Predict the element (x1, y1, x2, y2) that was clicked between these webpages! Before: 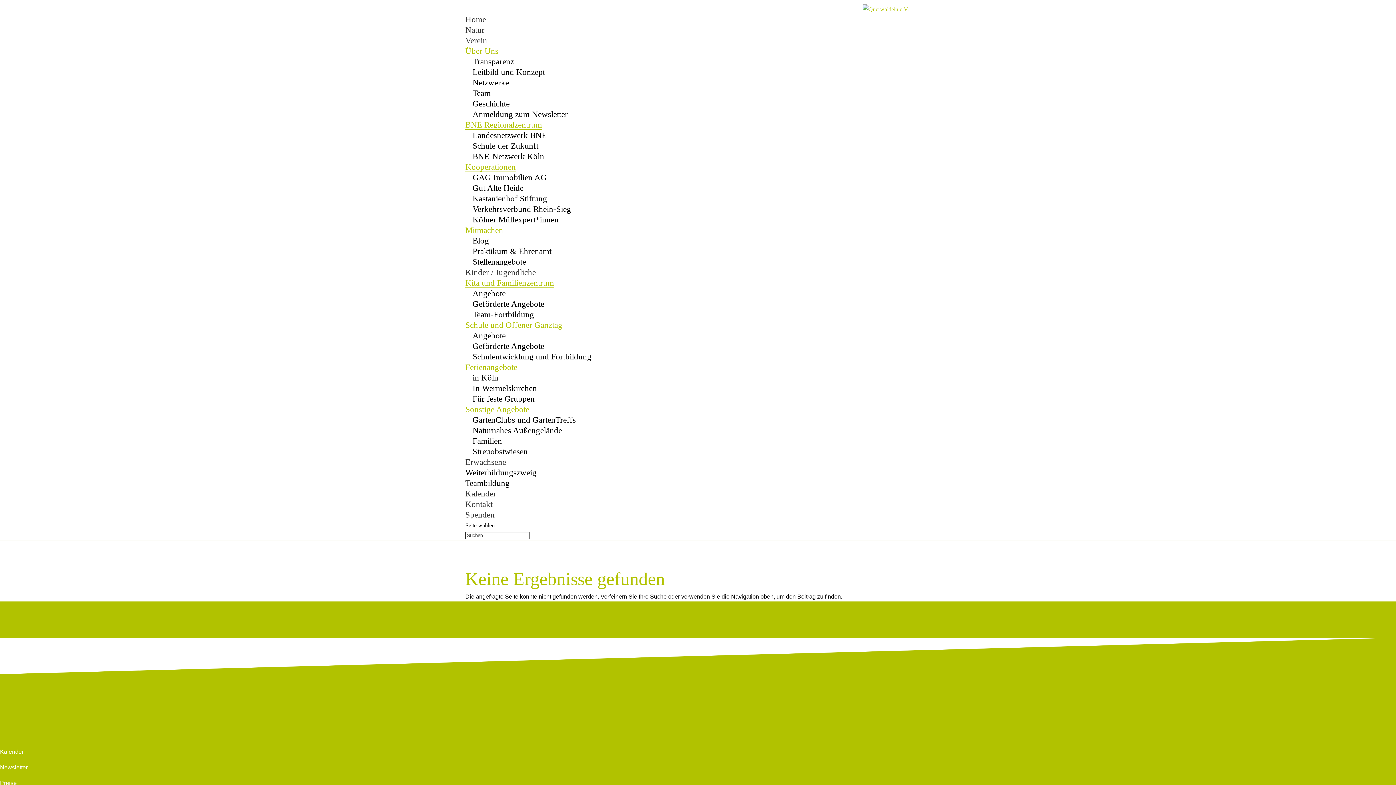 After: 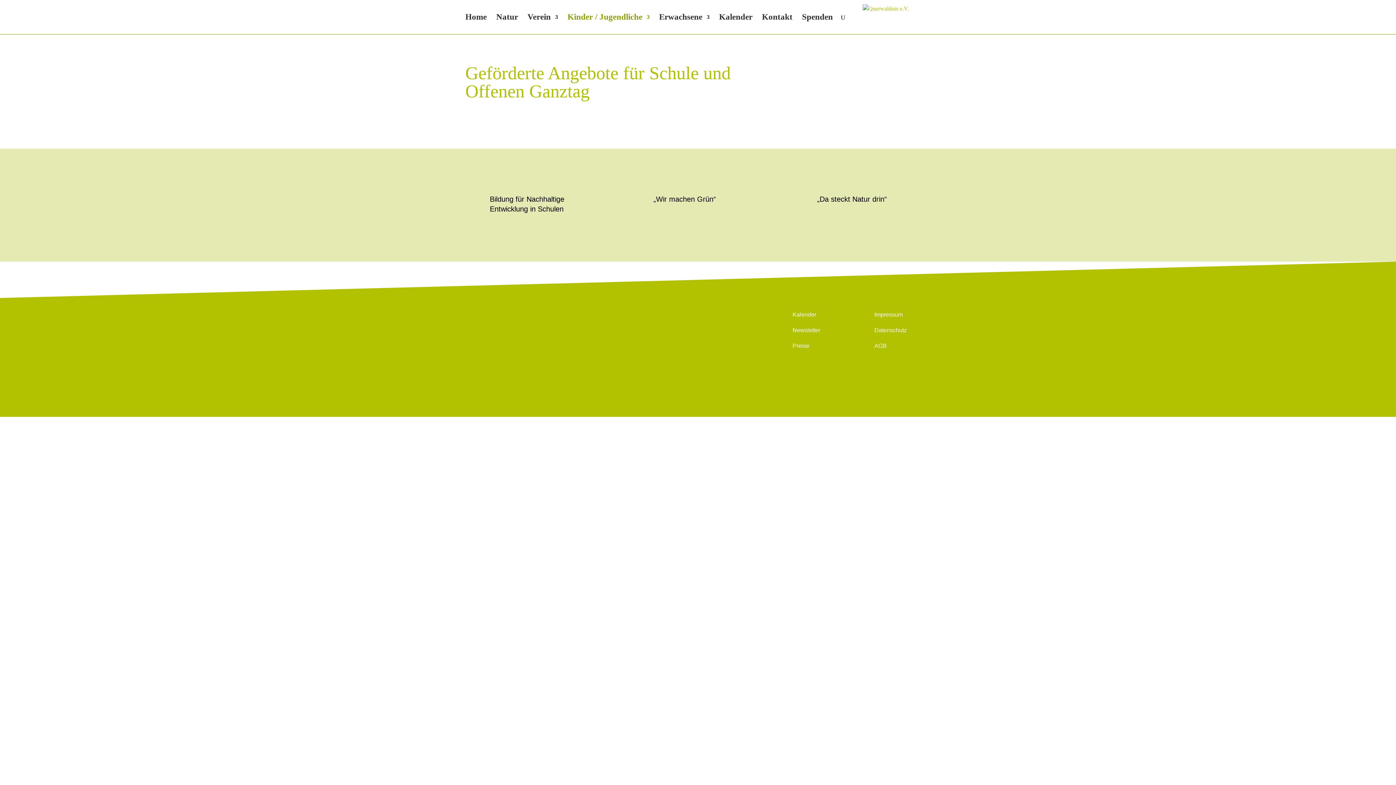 Action: bbox: (472, 341, 544, 350) label: Geförderte Angebote